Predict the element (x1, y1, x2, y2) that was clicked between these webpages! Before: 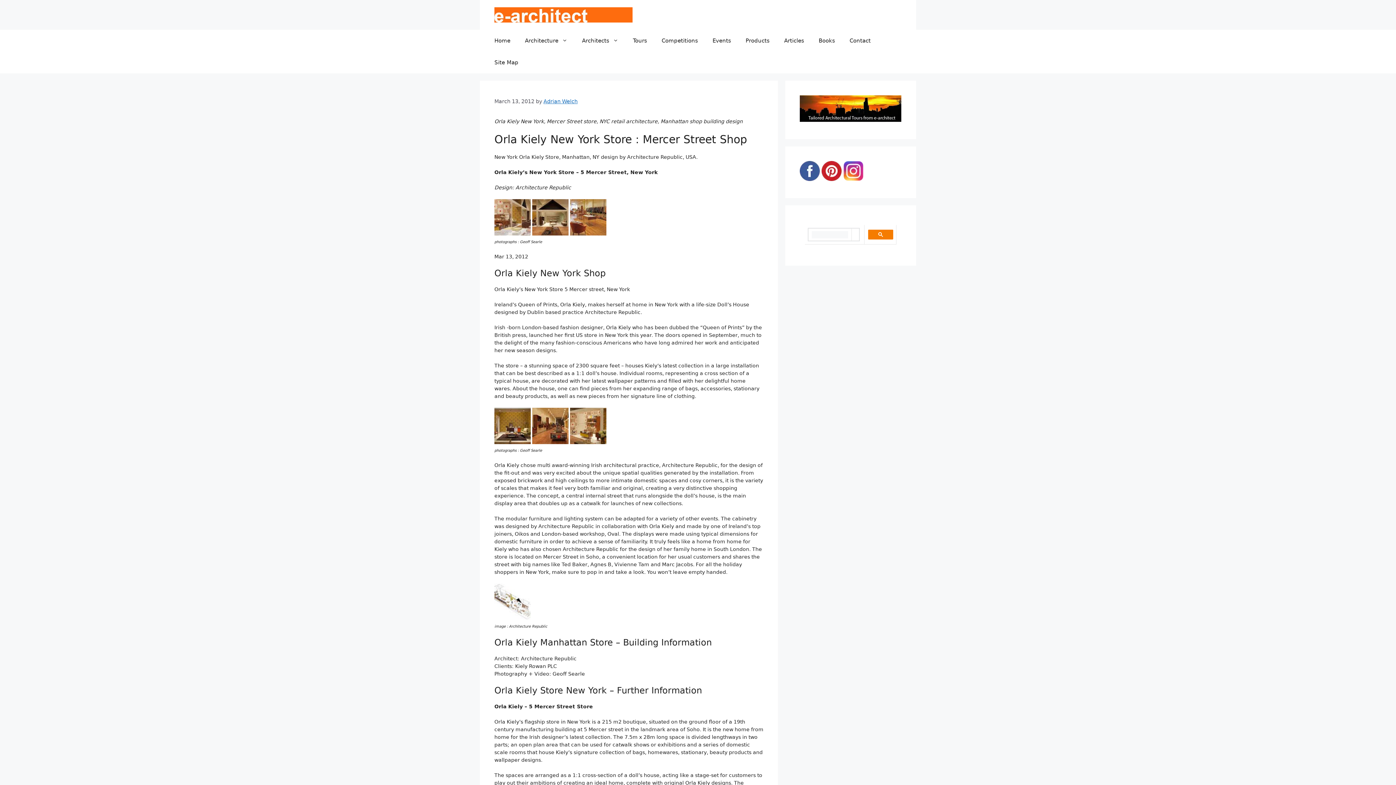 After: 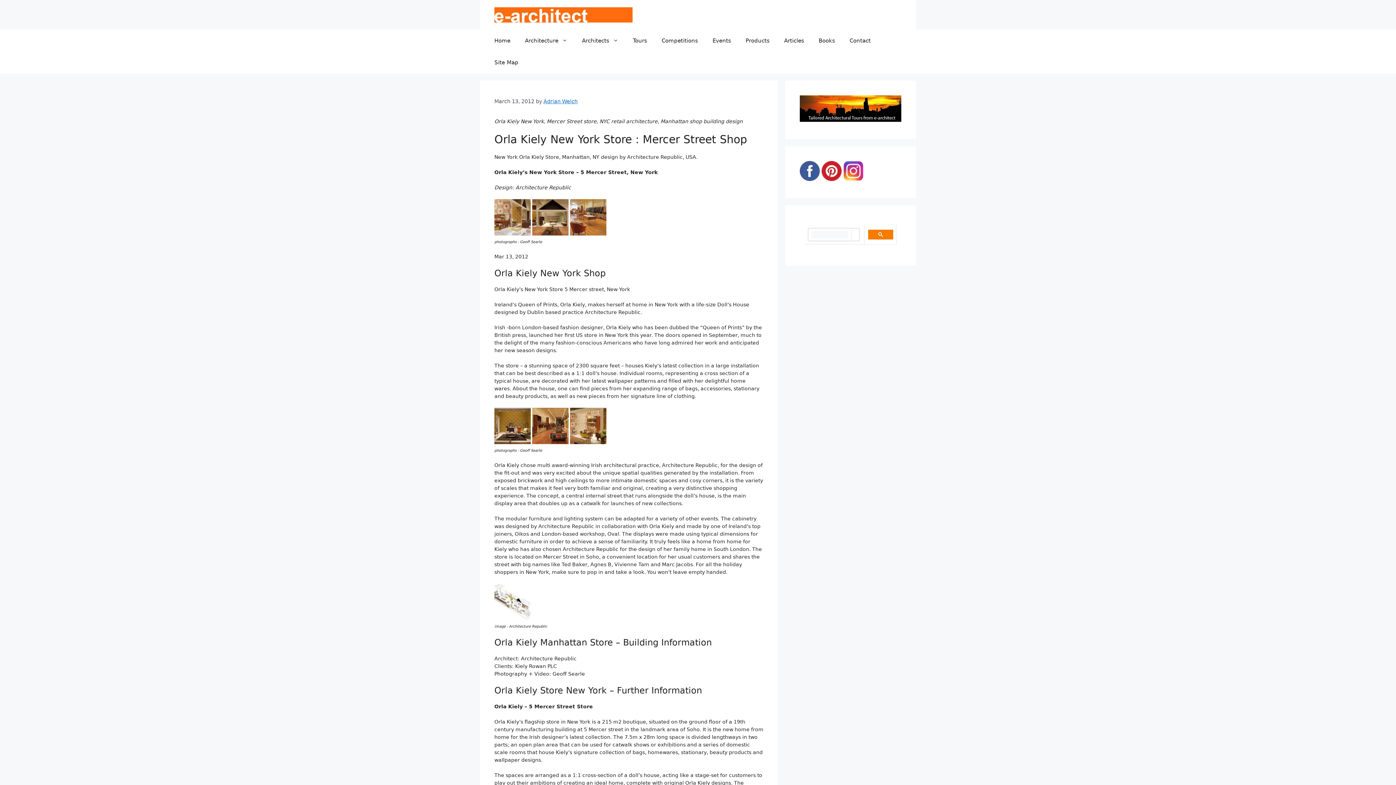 Action: bbox: (800, 175, 820, 182)